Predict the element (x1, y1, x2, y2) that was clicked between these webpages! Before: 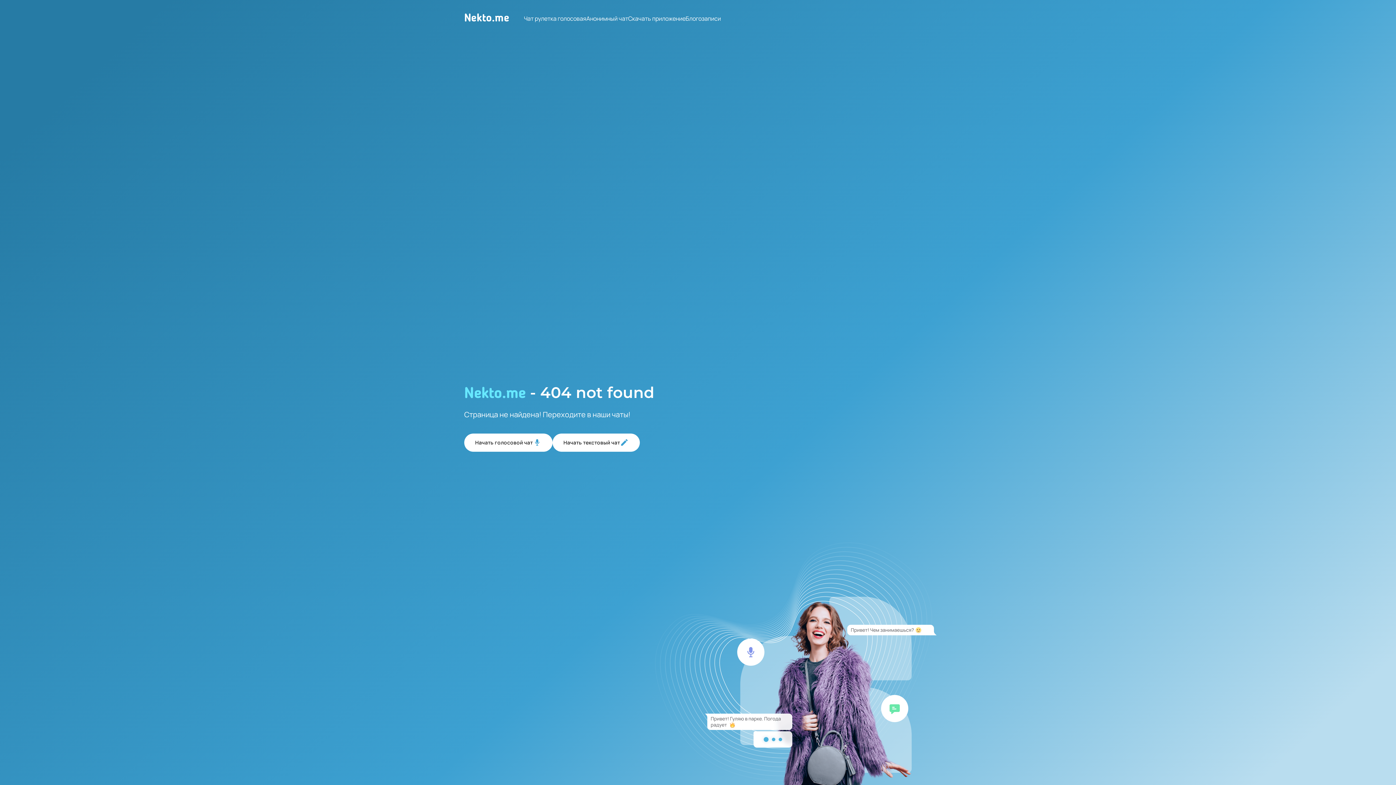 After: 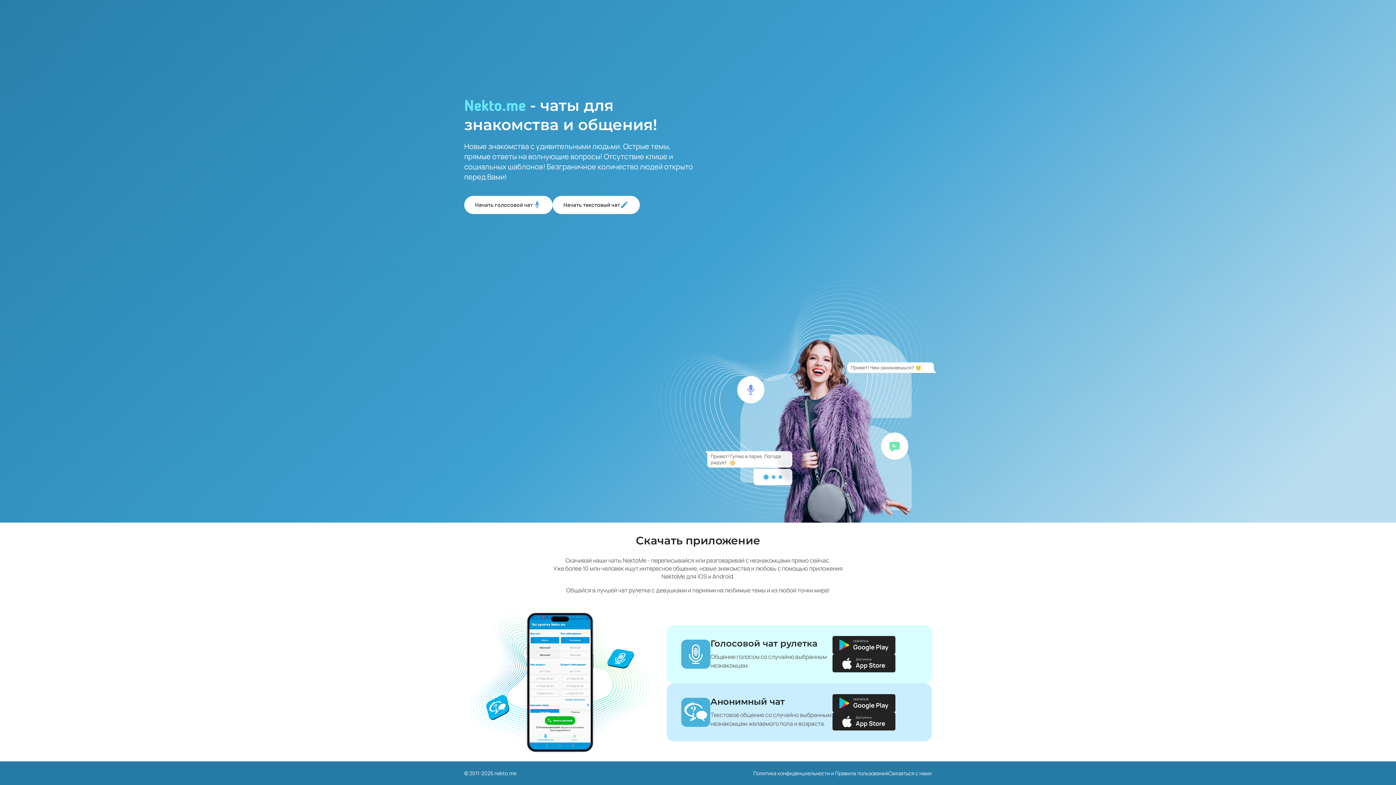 Action: bbox: (632, 15, 688, 21) label: Скачать приложение